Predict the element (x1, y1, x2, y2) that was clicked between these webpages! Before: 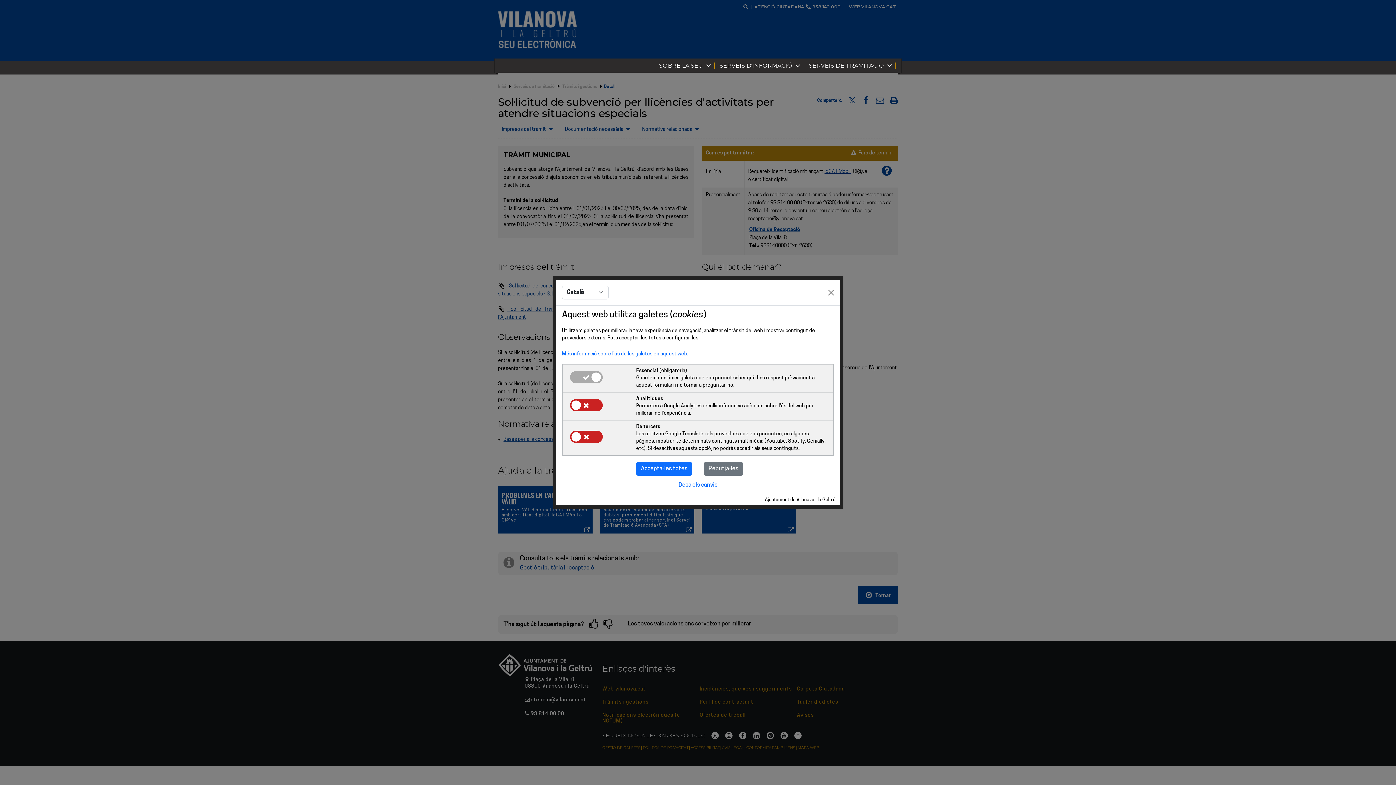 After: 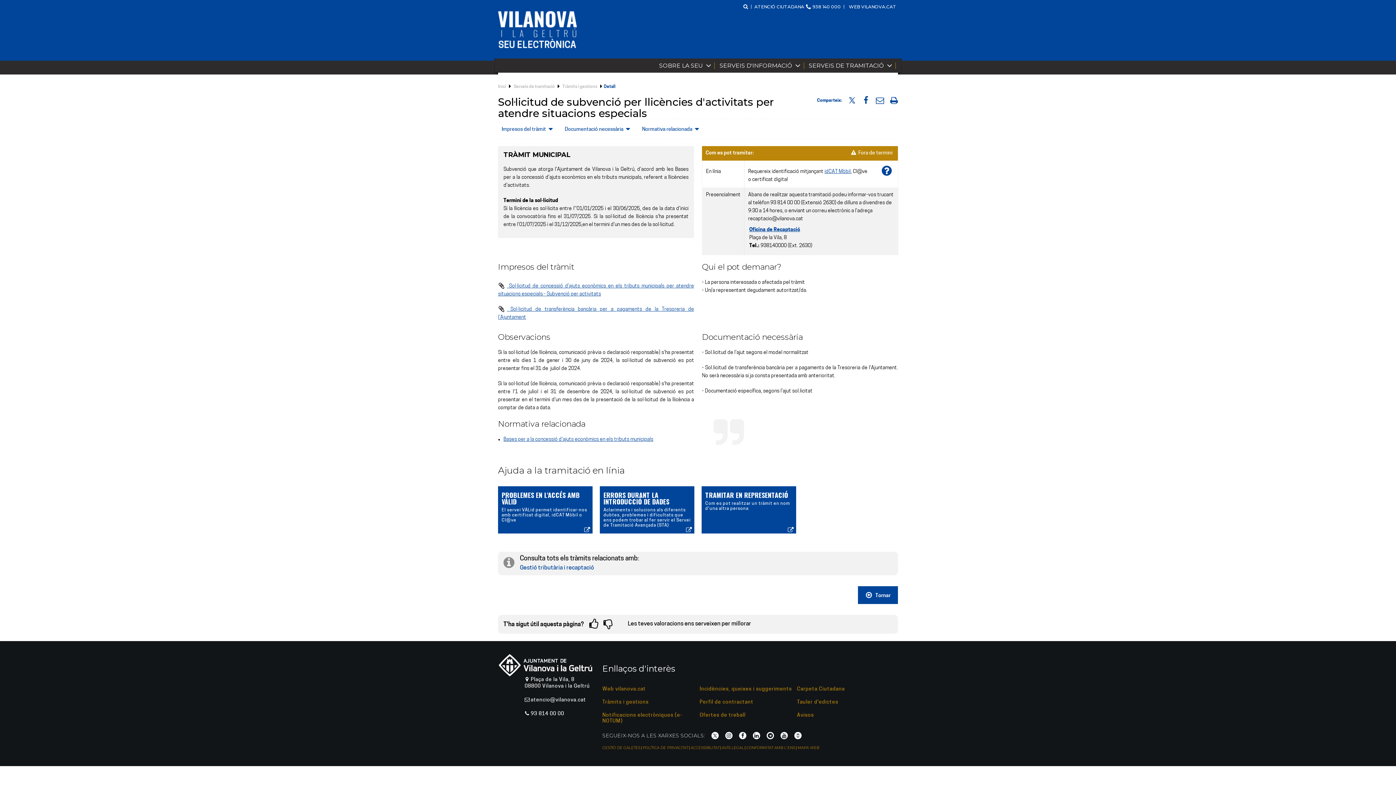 Action: label: Close bbox: (825, 286, 837, 298)